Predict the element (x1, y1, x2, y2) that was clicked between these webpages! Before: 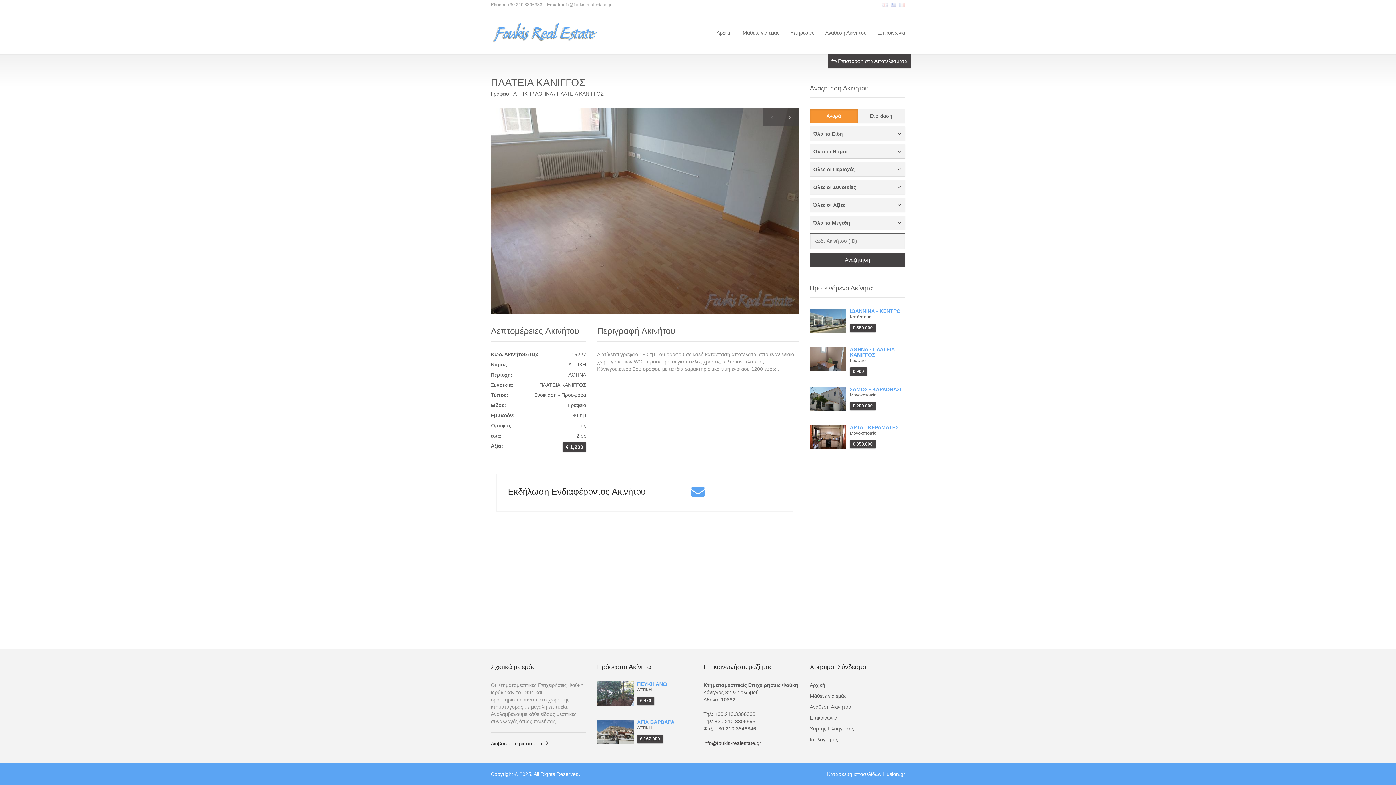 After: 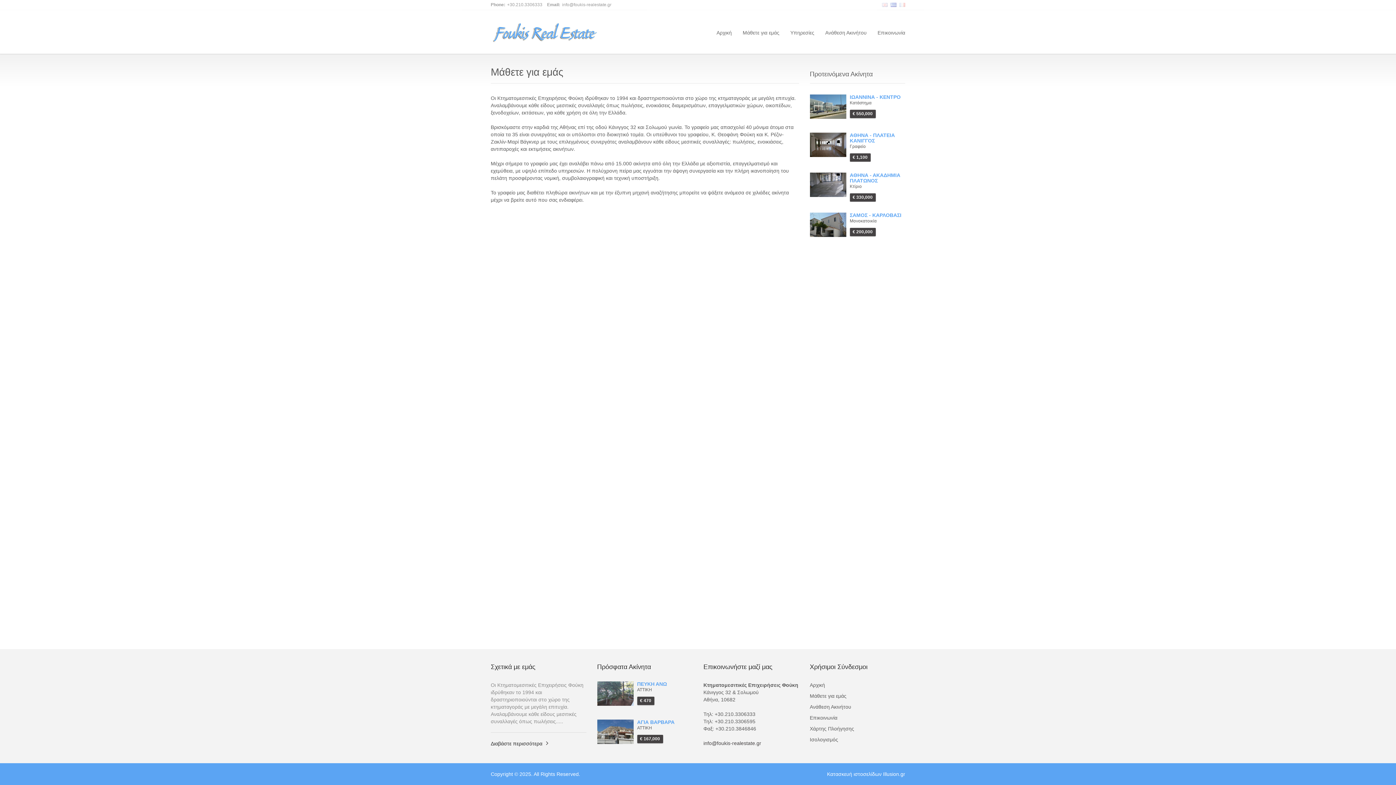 Action: label: Διαβάστε περισσότερα bbox: (490, 740, 548, 747)